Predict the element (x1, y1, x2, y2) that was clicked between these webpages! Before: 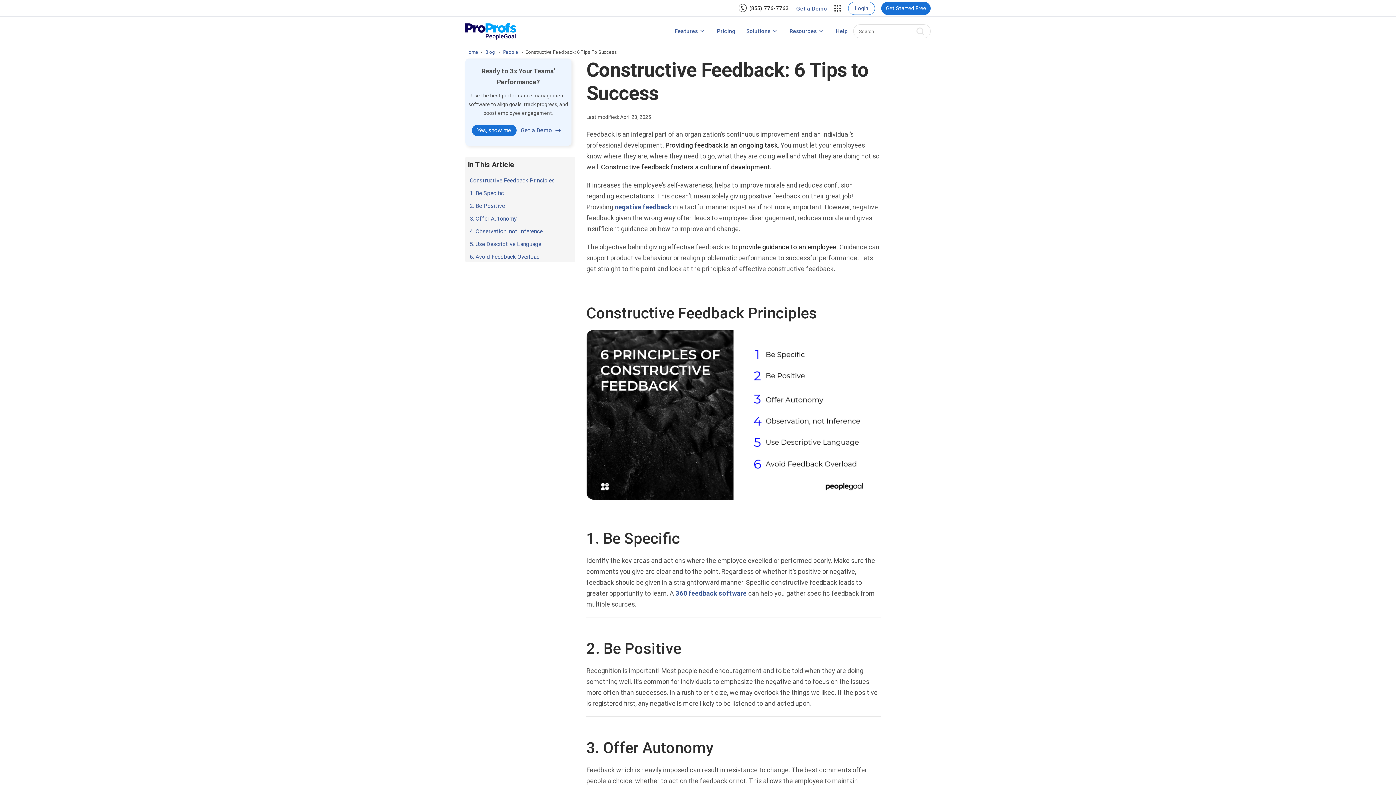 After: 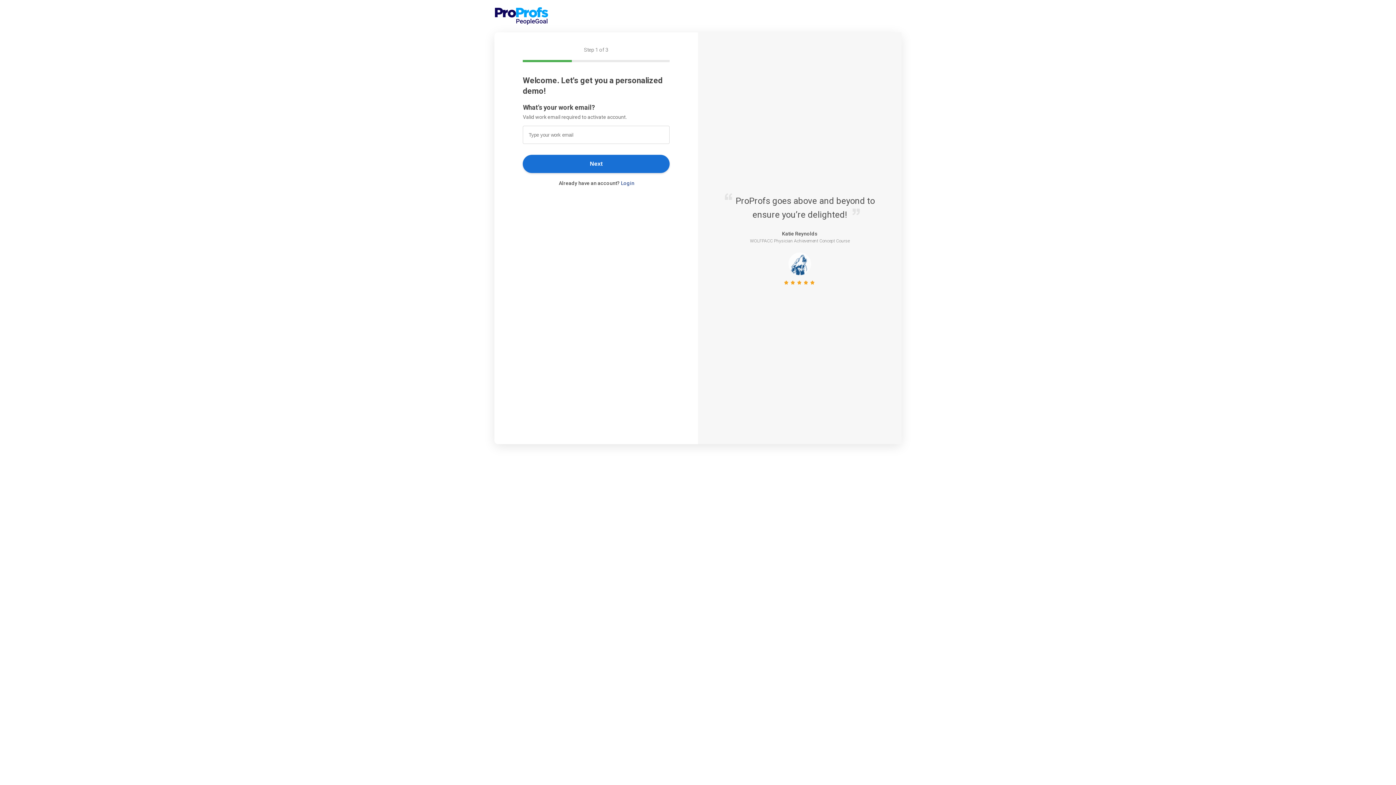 Action: label: Get a Demo bbox: (520, 125, 565, 136)